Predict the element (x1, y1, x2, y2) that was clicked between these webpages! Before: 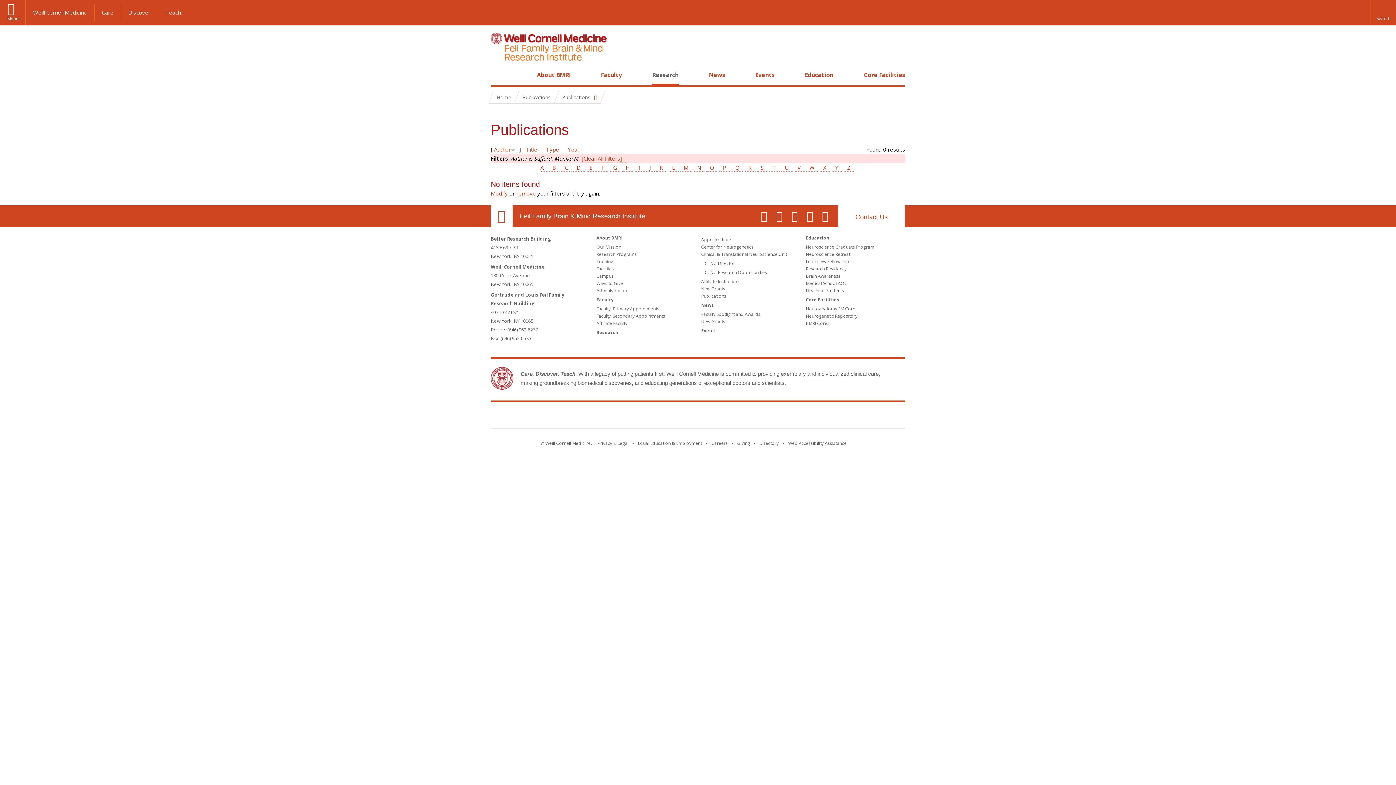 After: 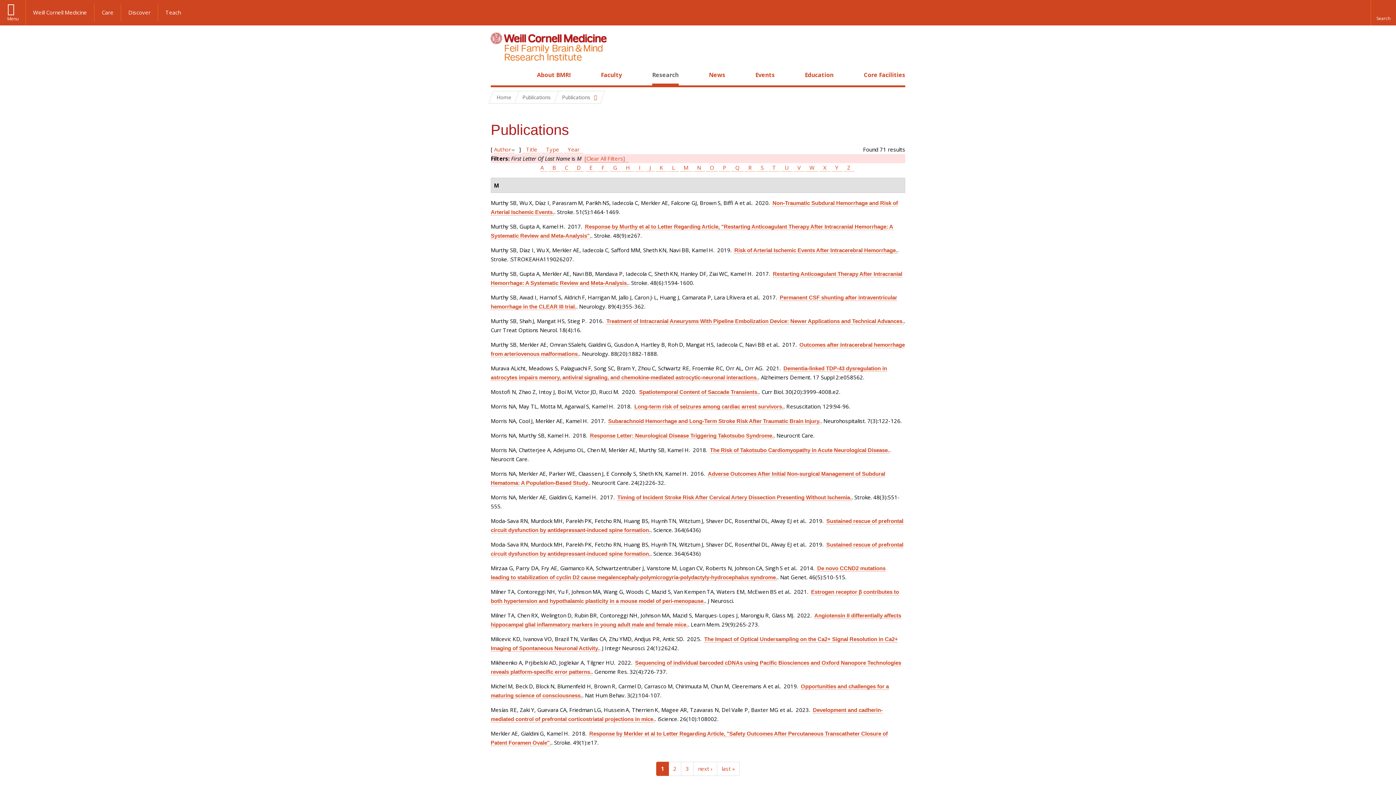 Action: label: M bbox: (680, 164, 692, 171)